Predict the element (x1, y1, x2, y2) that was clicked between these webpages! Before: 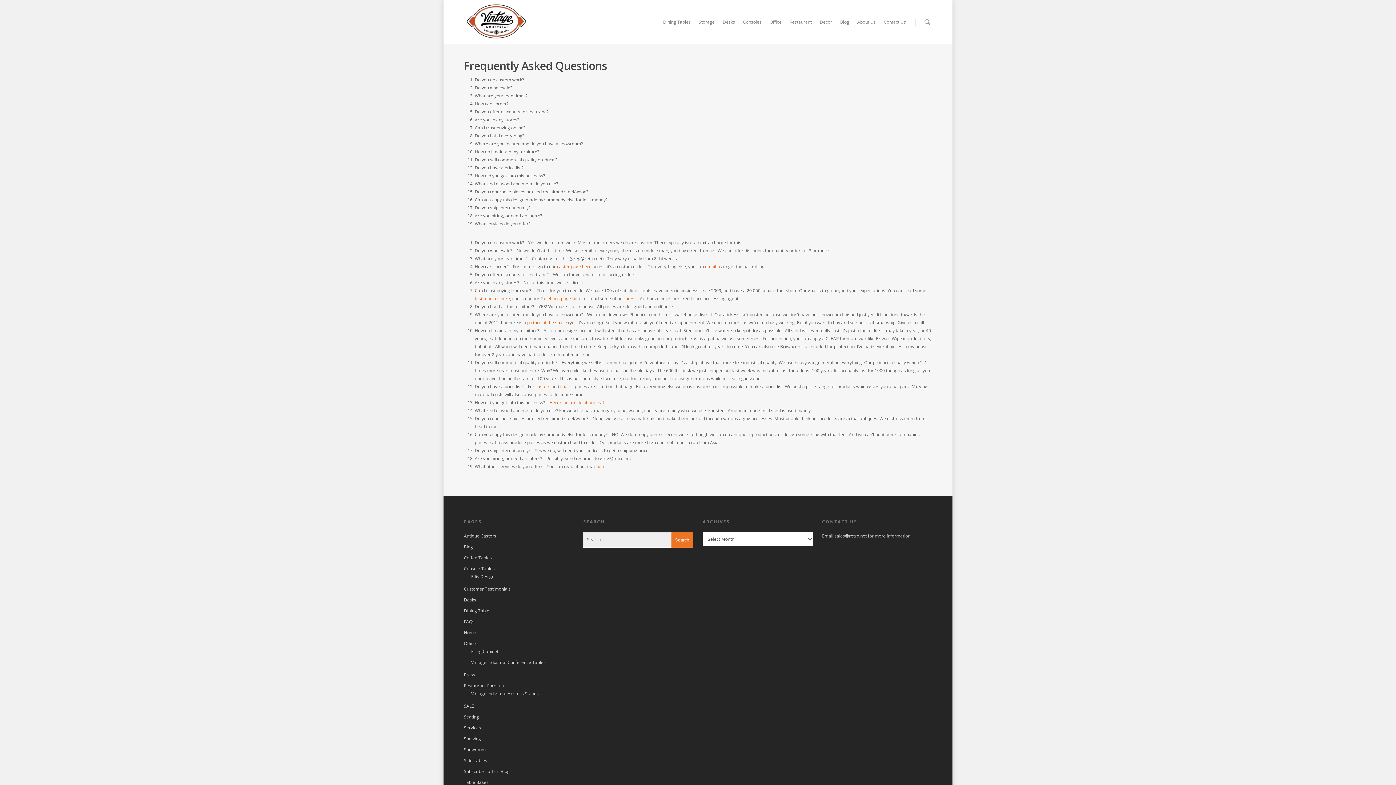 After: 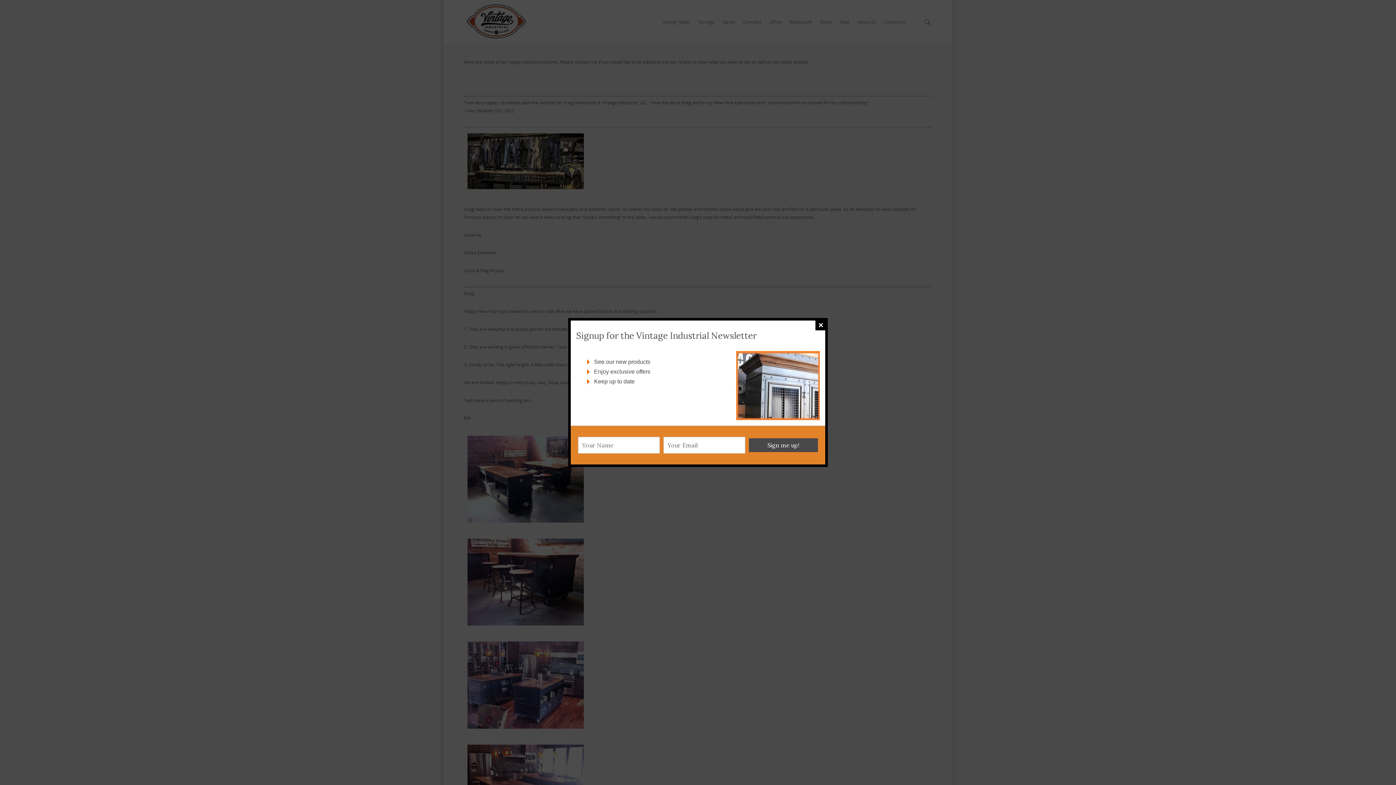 Action: label: testimonials here bbox: (474, 295, 510, 301)